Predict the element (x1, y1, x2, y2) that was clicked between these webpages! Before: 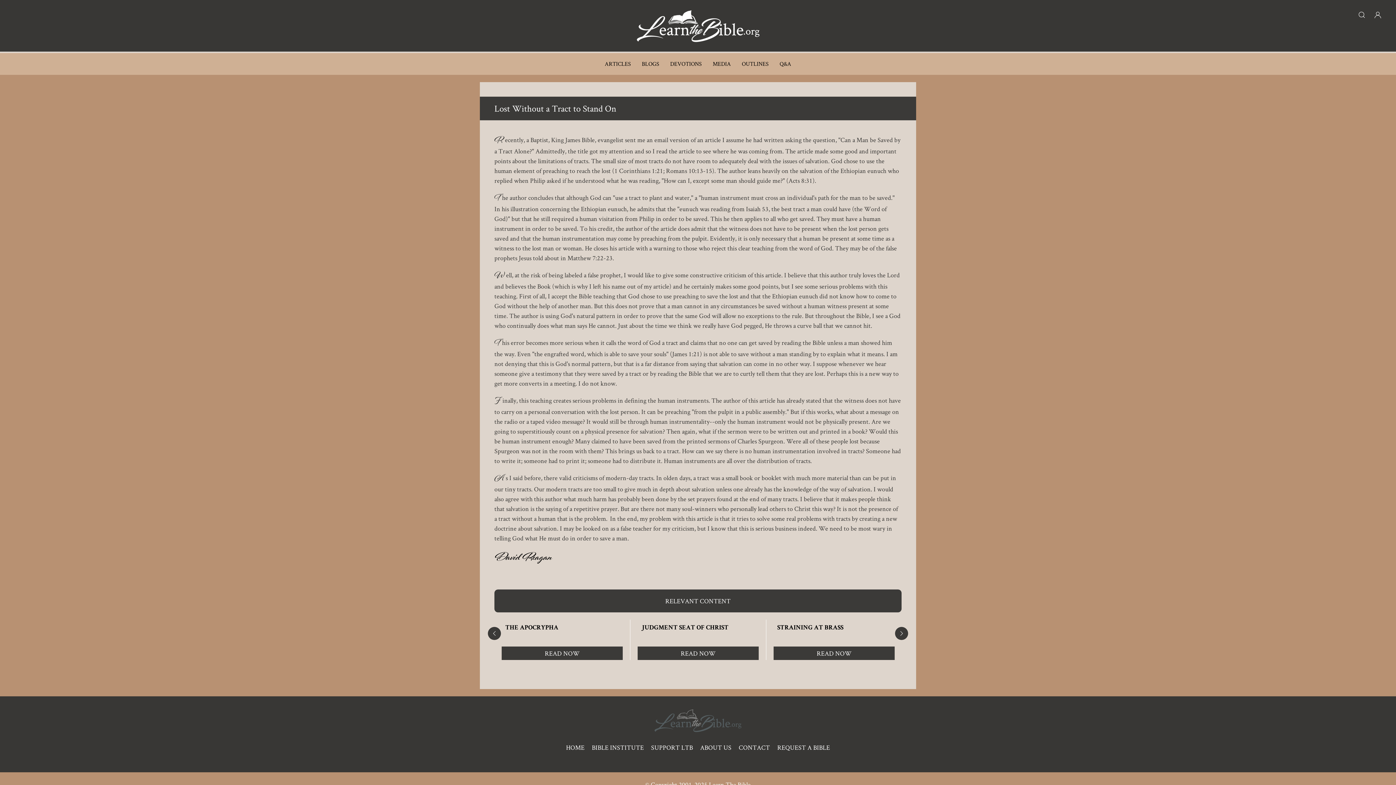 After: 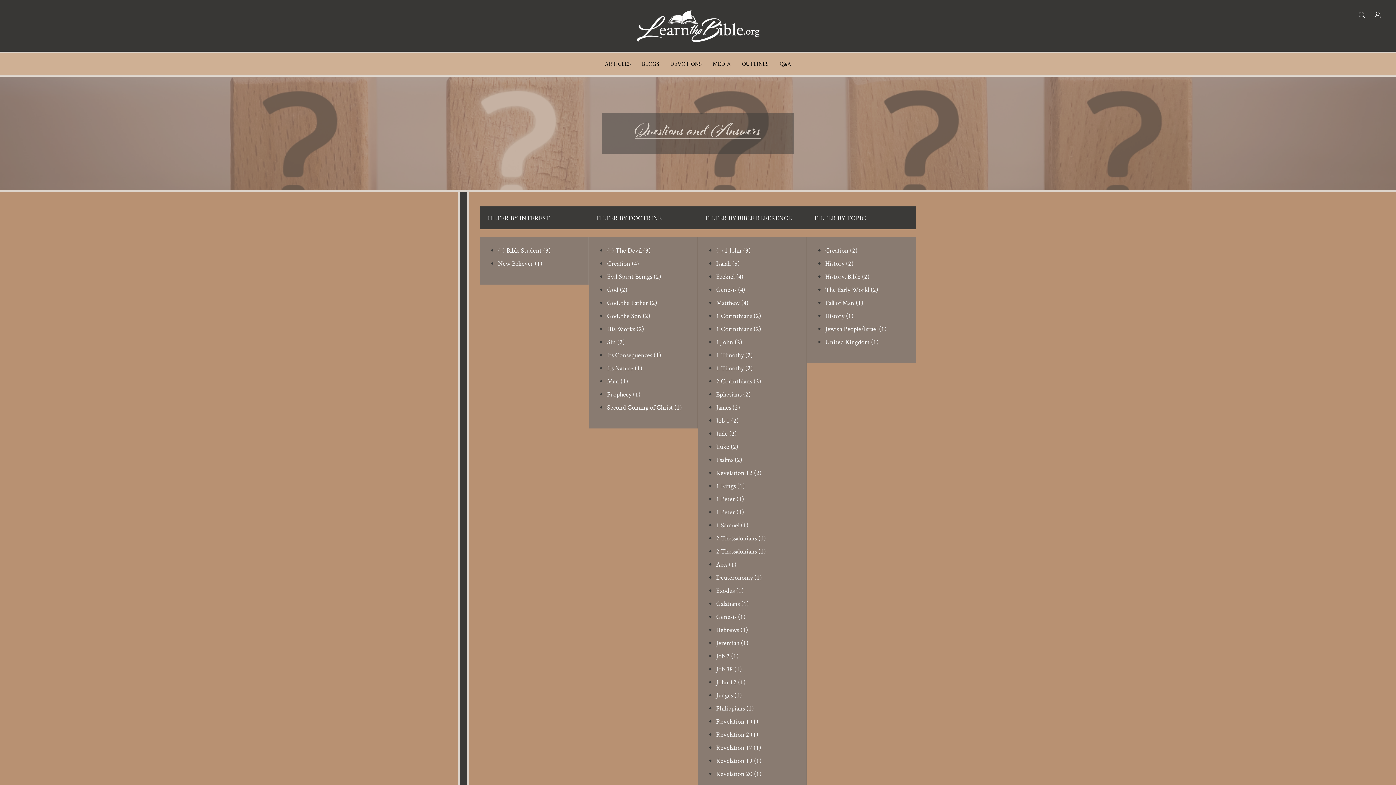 Action: label: Q&A bbox: (774, 53, 796, 75)